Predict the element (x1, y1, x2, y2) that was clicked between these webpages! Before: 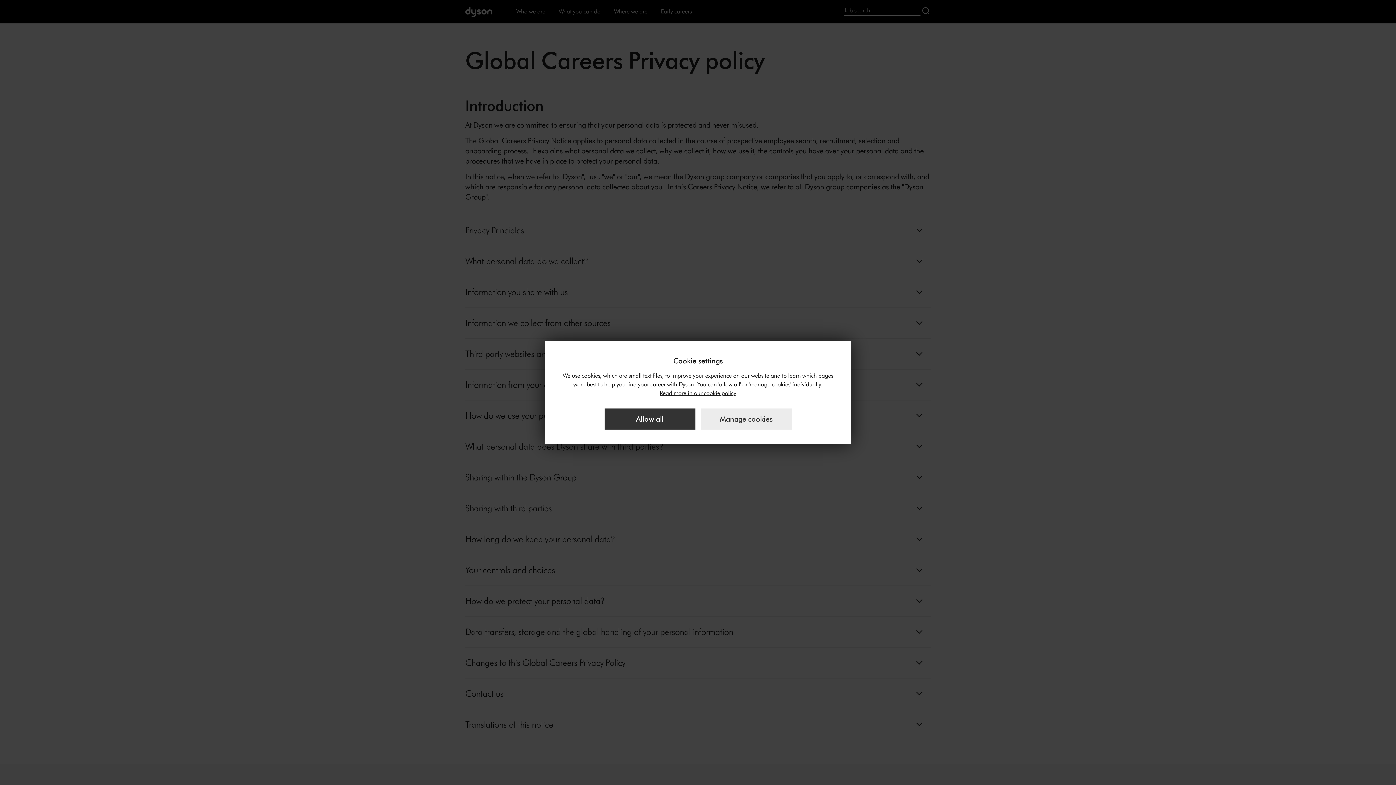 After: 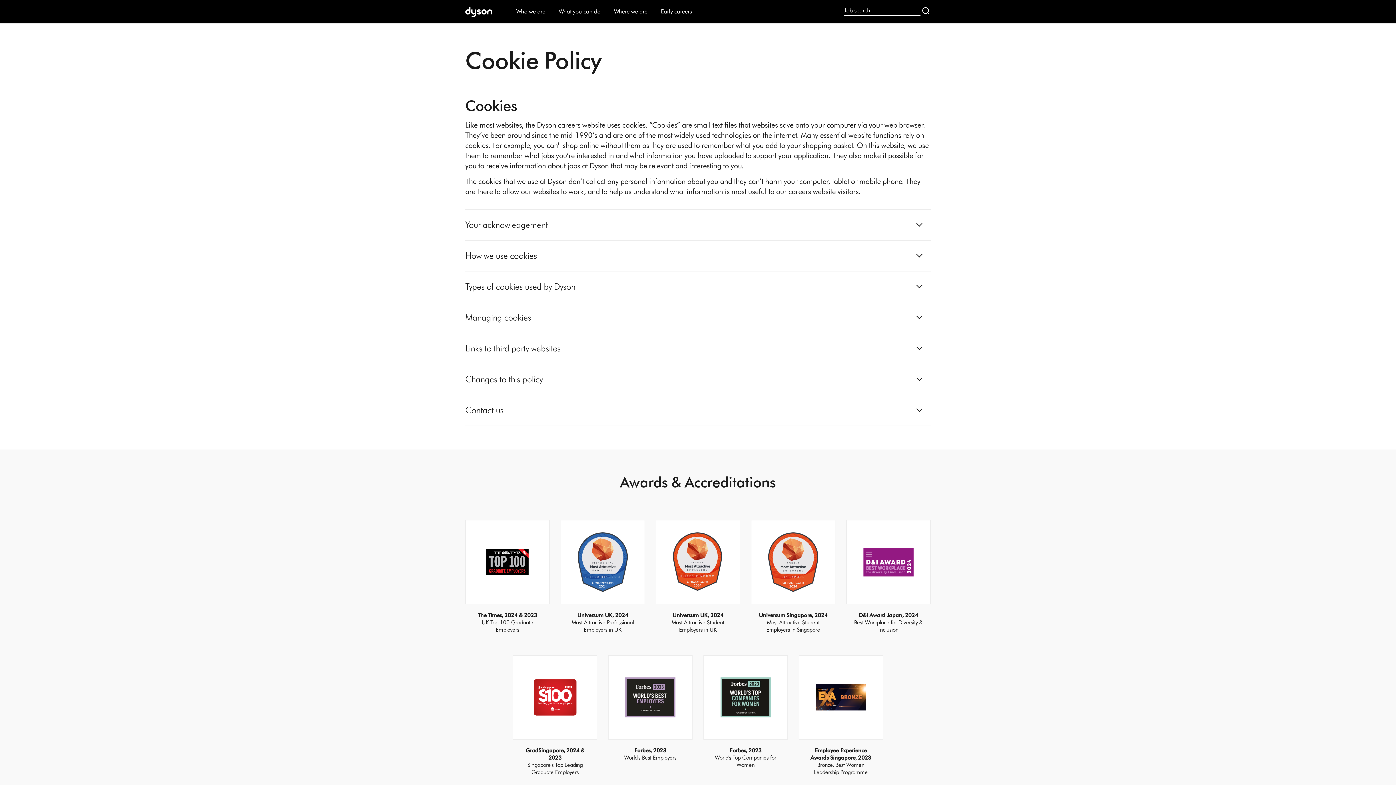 Action: label: Read more in our cookie policy bbox: (660, 388, 736, 397)